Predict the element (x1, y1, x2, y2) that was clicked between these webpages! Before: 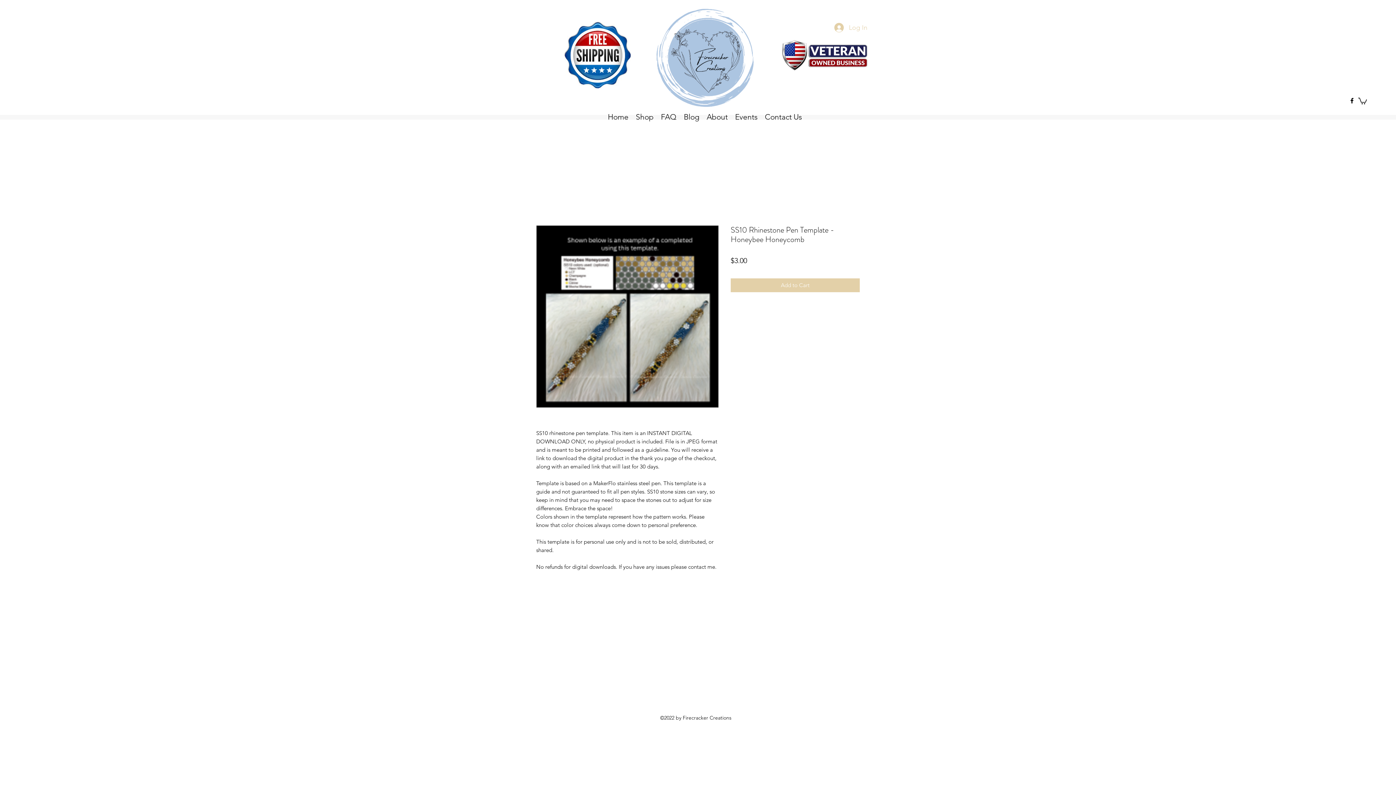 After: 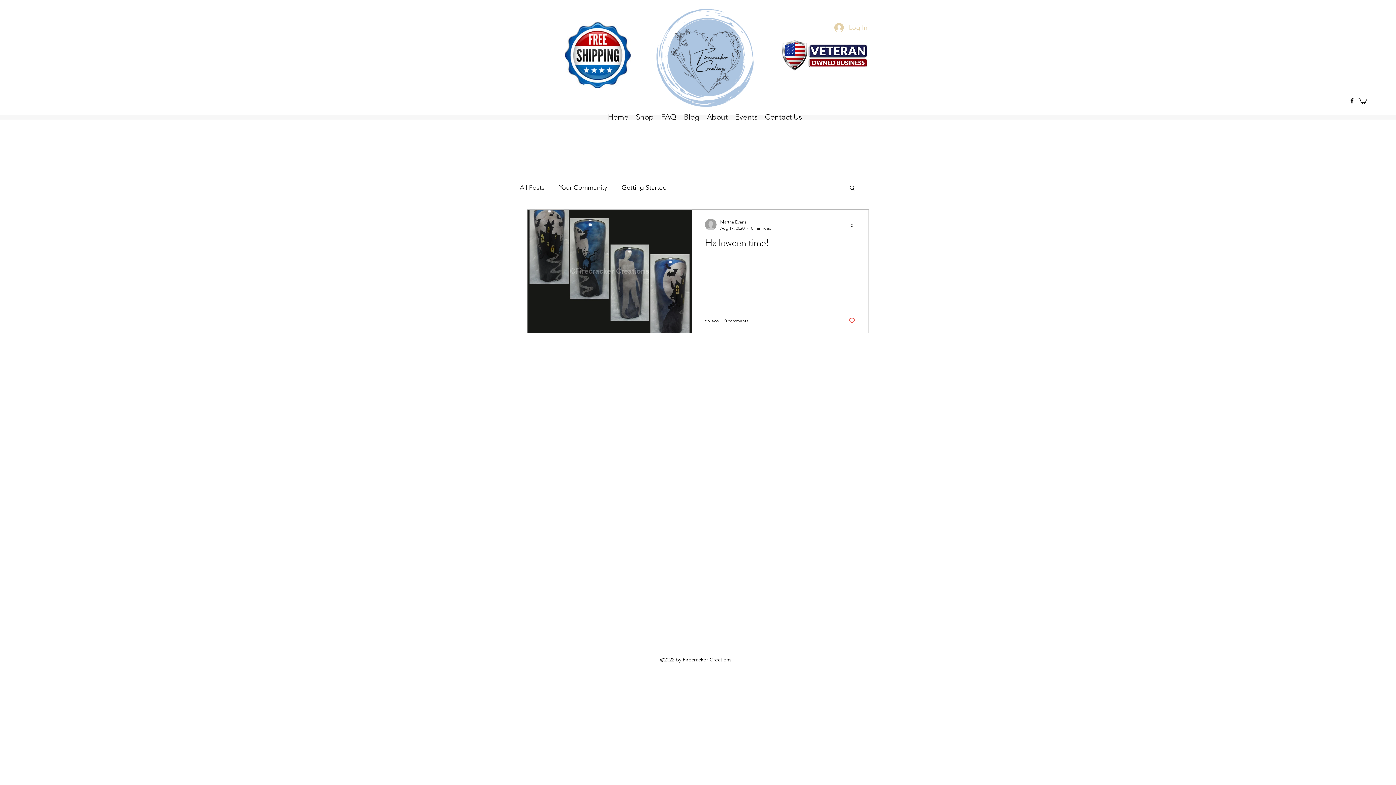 Action: bbox: (680, 104, 703, 129) label: Blog